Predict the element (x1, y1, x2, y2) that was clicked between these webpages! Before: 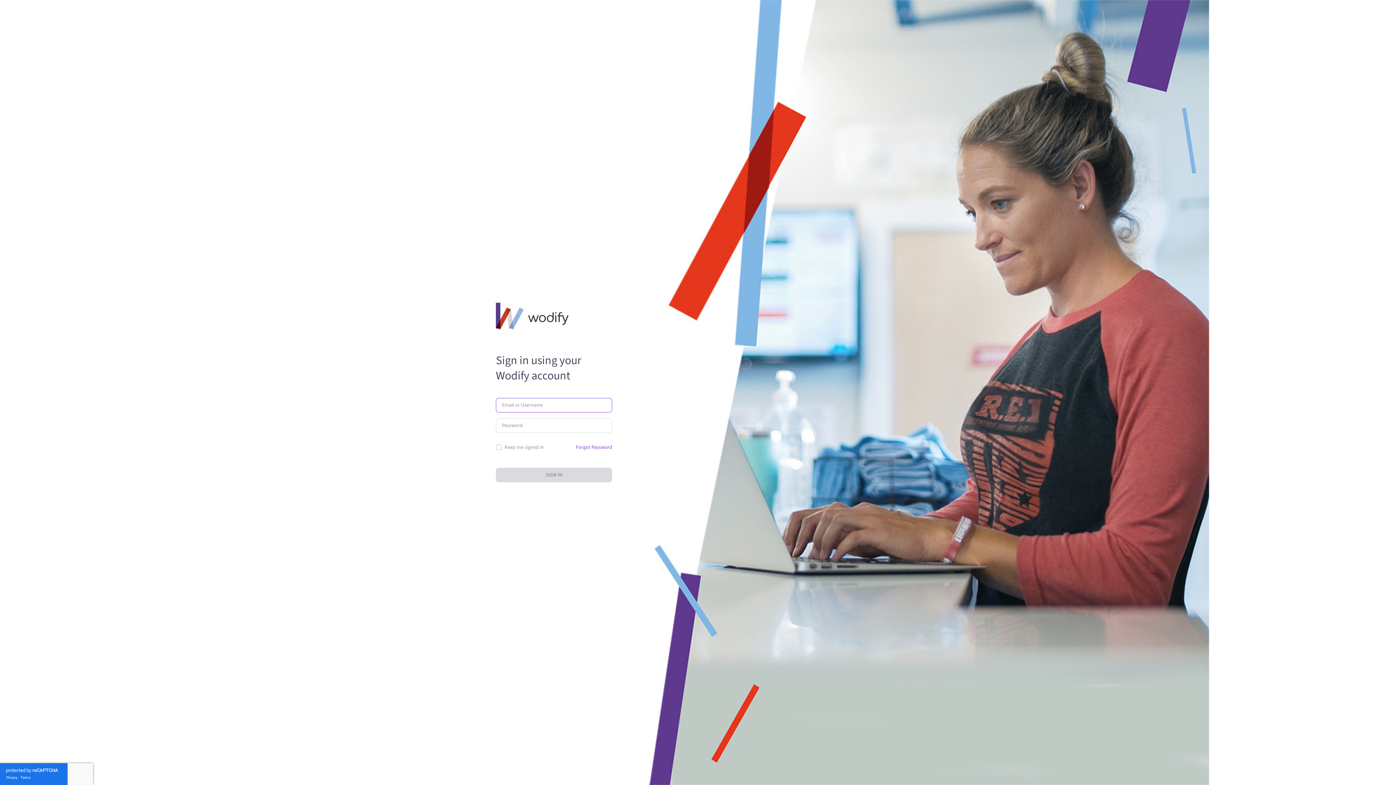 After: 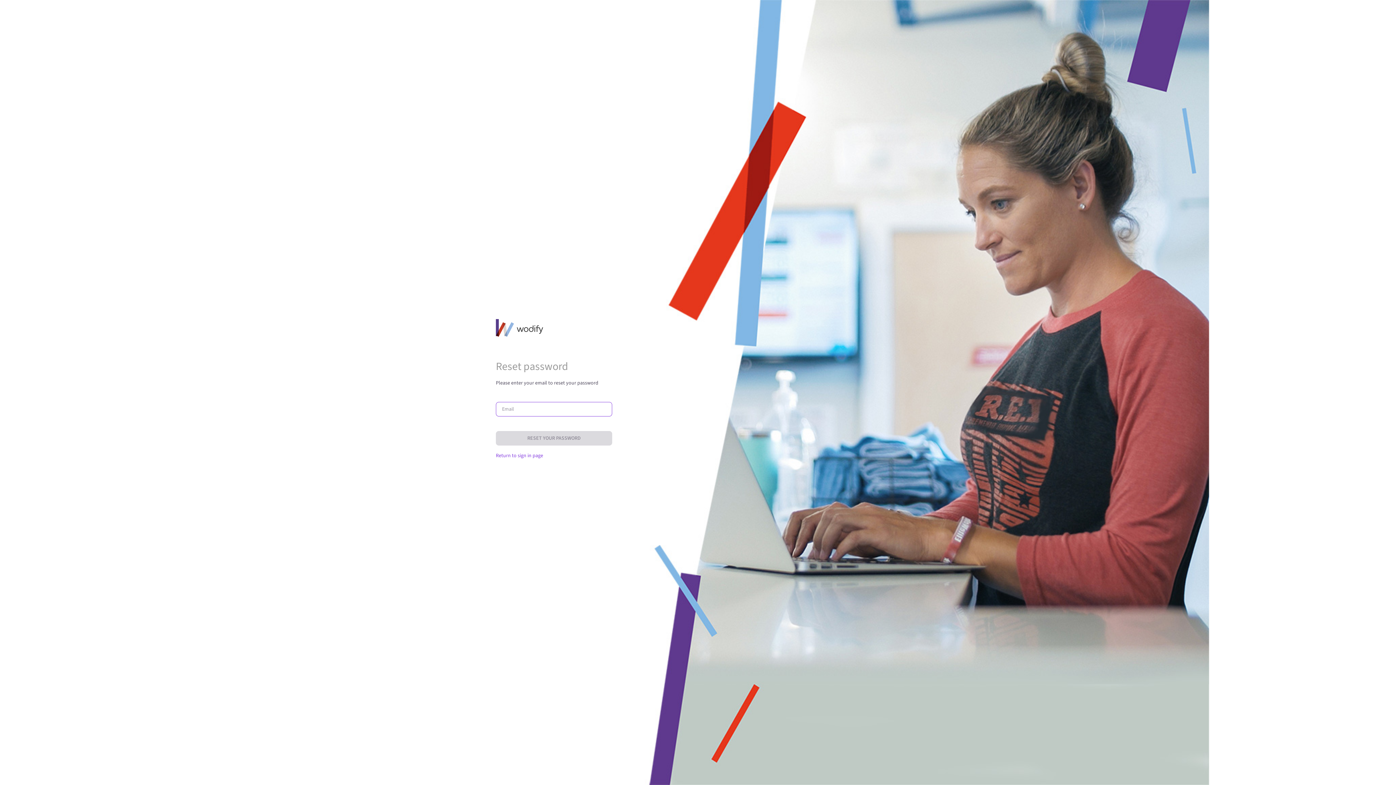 Action: label: Forgot Password bbox: (576, 441, 612, 453)